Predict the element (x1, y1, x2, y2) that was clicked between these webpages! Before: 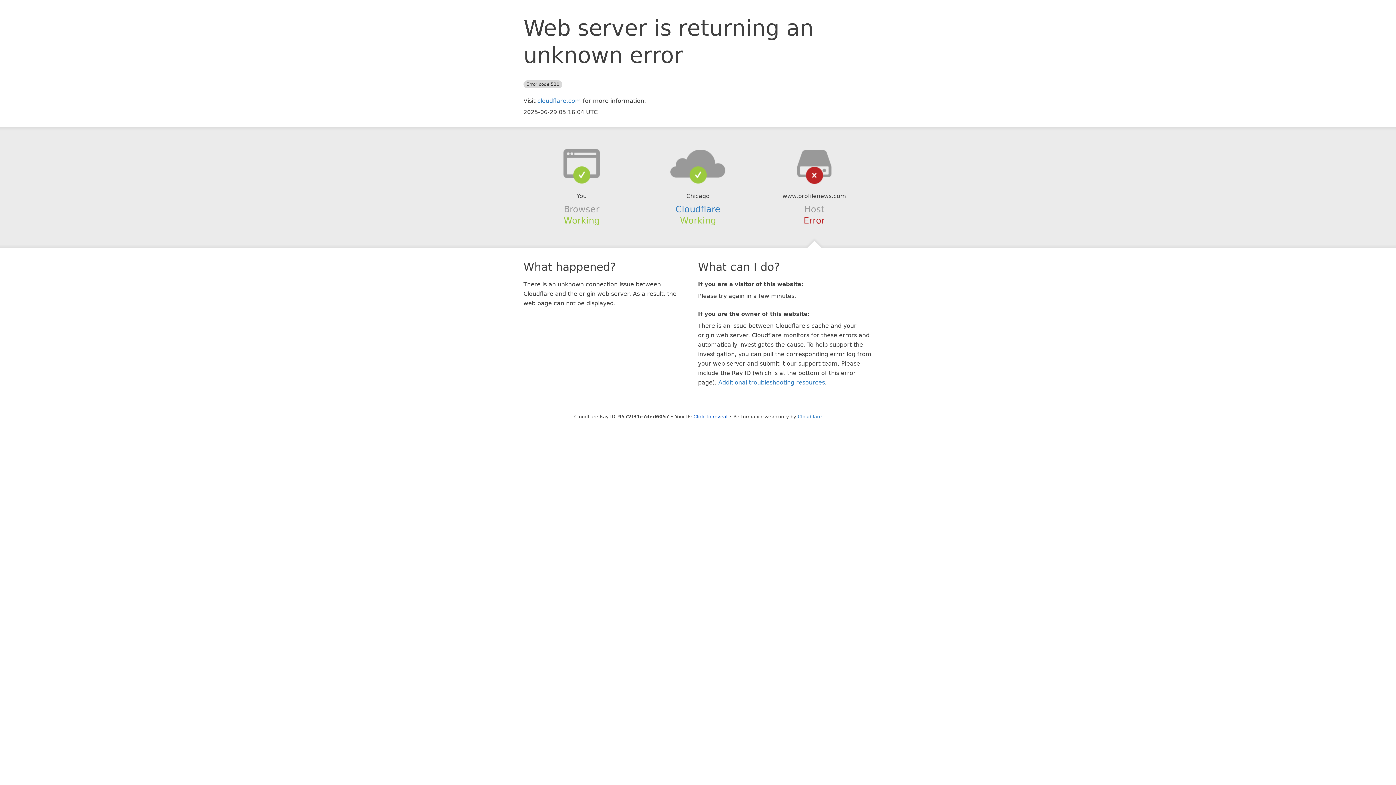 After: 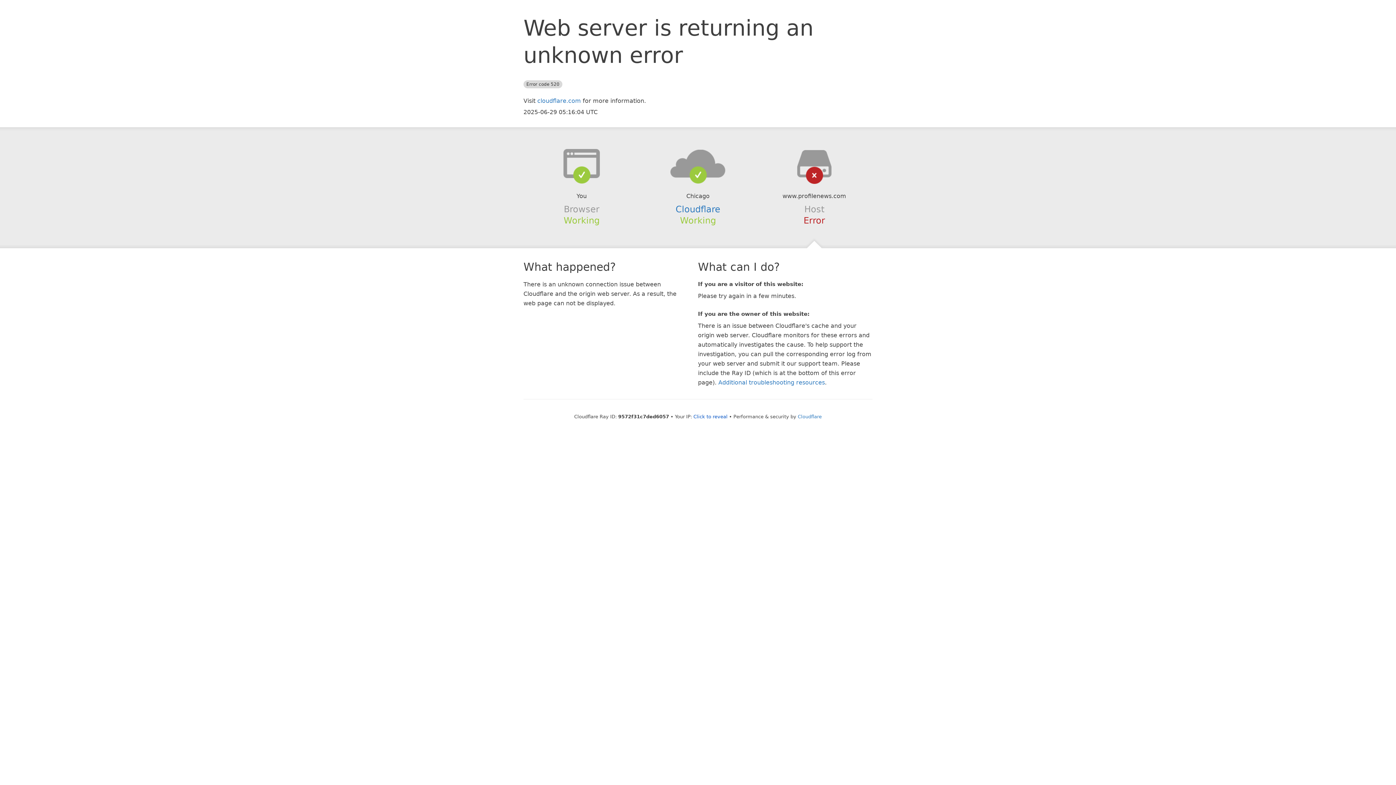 Action: bbox: (639, 148, 756, 178)